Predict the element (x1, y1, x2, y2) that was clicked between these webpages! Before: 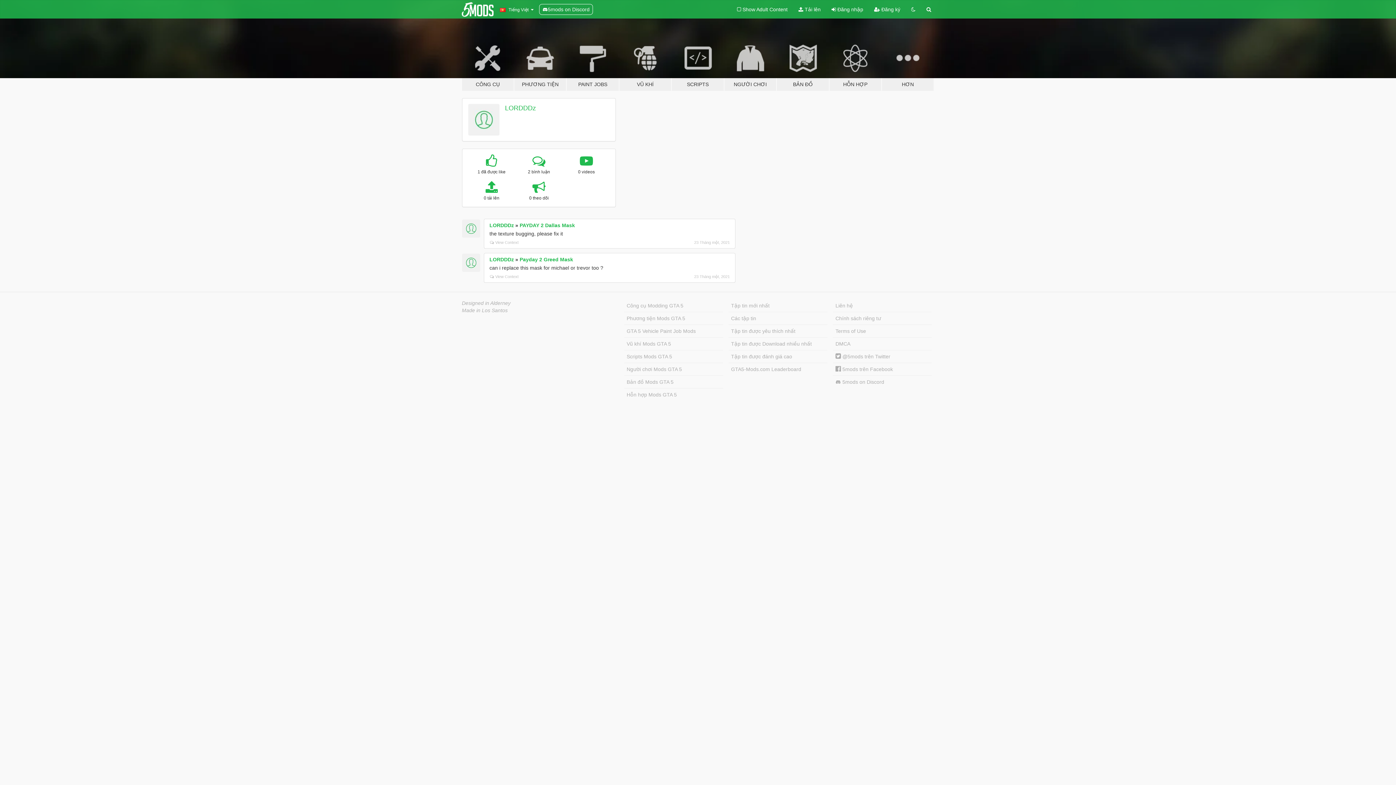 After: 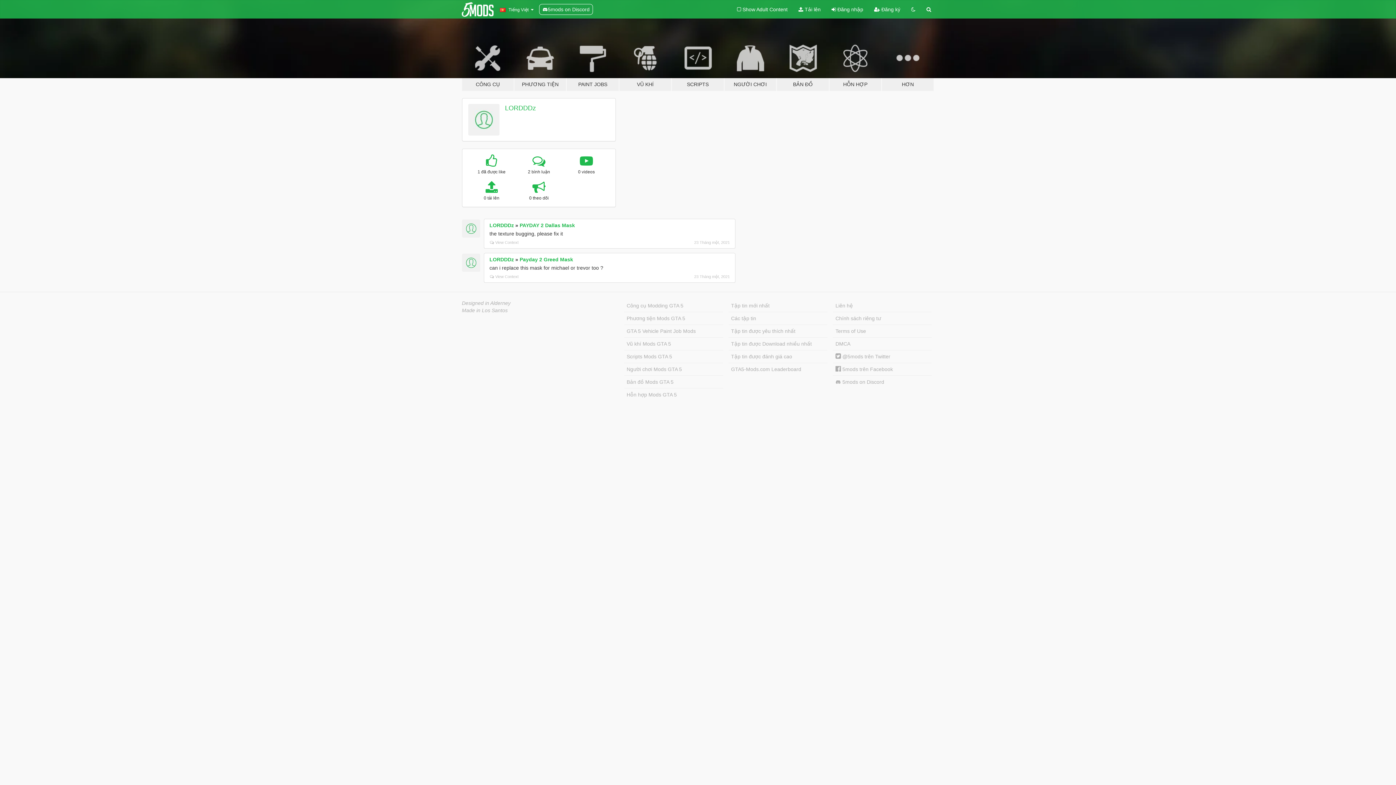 Action: bbox: (489, 222, 514, 228) label: LORDDDz